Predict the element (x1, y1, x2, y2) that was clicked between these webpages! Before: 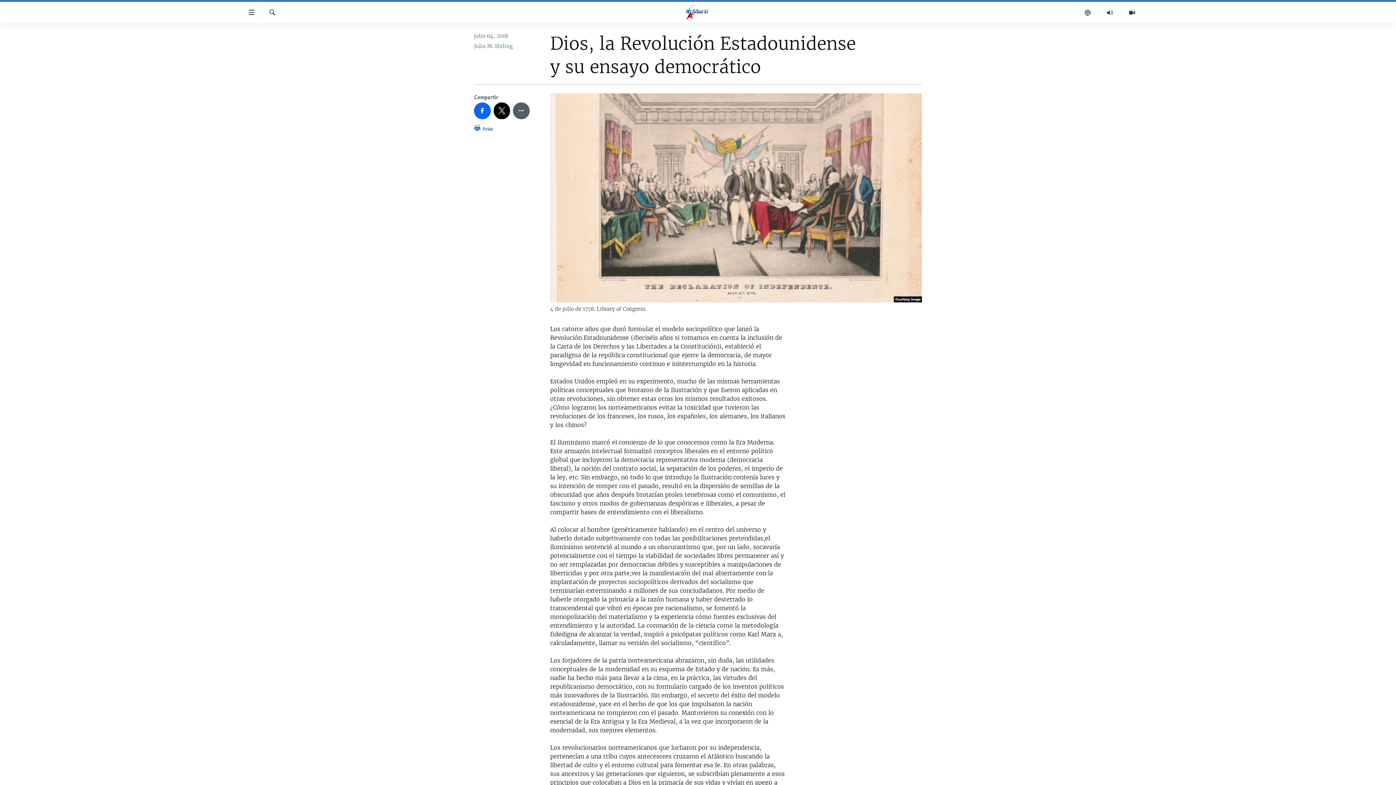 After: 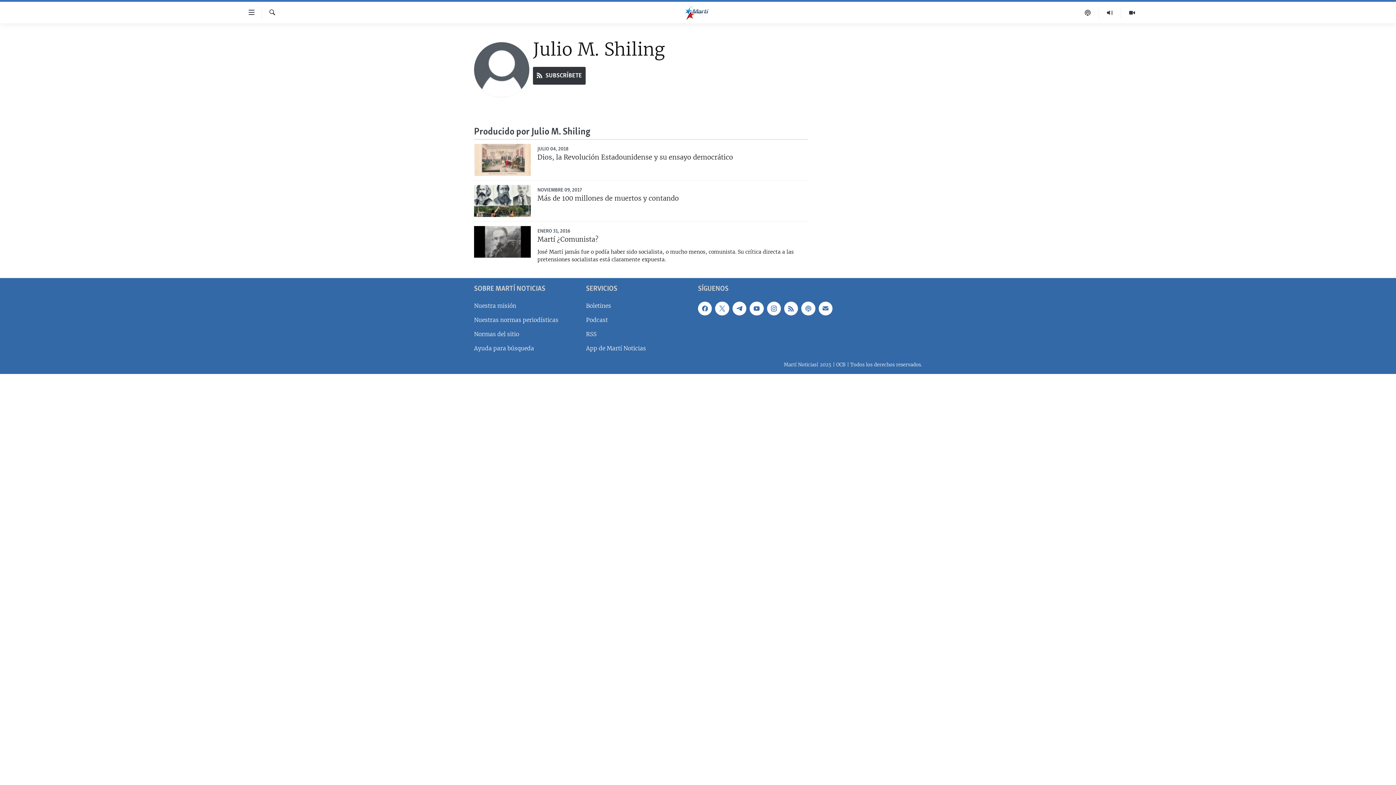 Action: label: Julio M. Shiling bbox: (474, 42, 512, 49)